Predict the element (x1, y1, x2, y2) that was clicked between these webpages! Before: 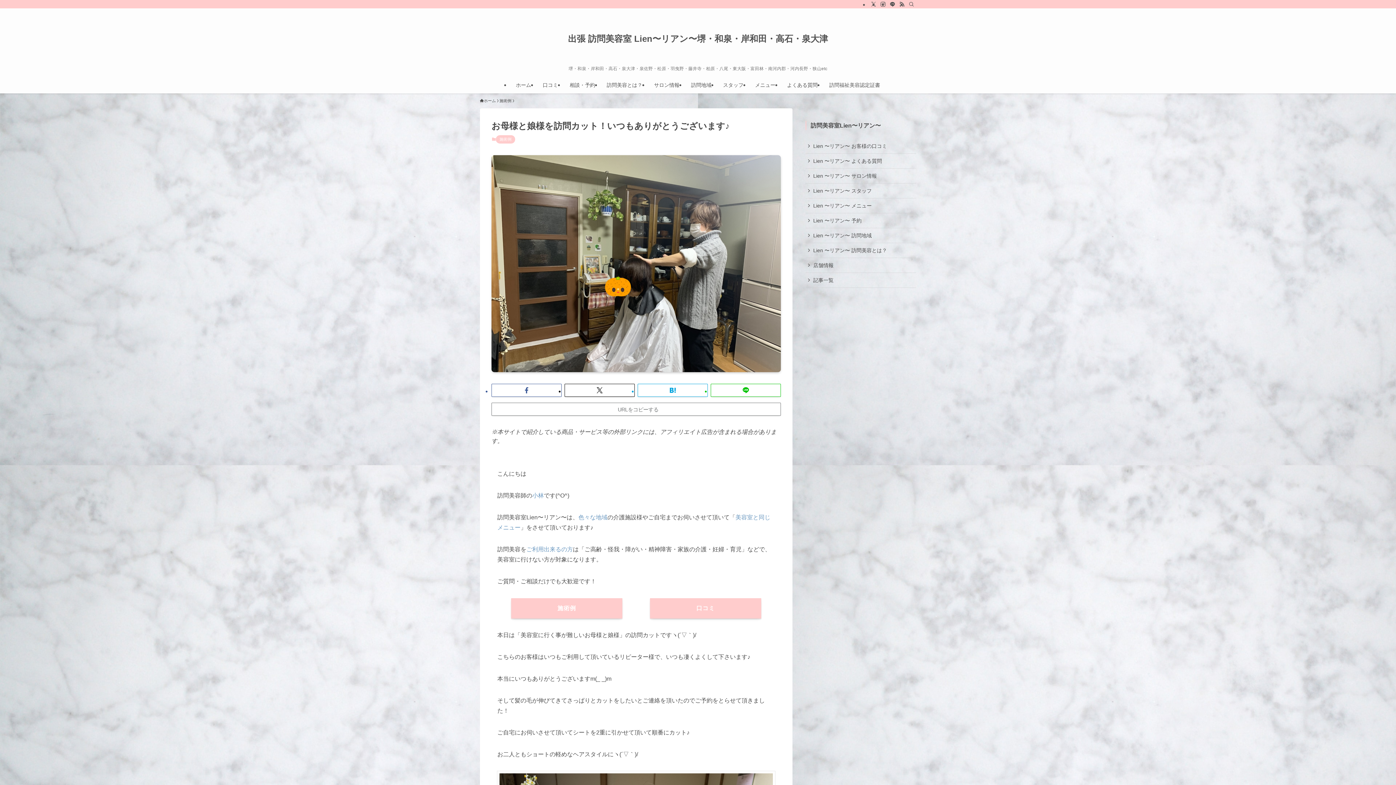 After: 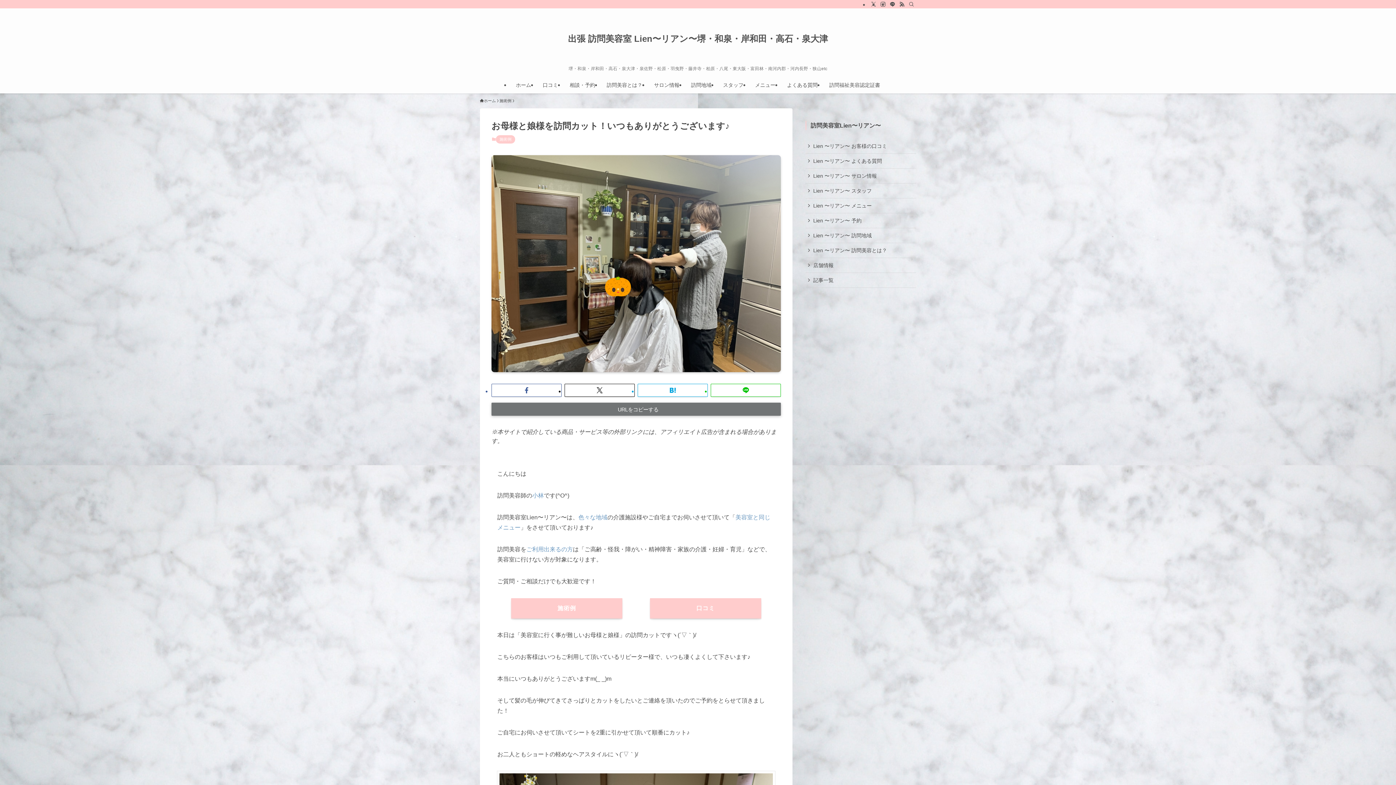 Action: bbox: (491, 402, 781, 416) label: URLをコピーする
URLをコピーしました！